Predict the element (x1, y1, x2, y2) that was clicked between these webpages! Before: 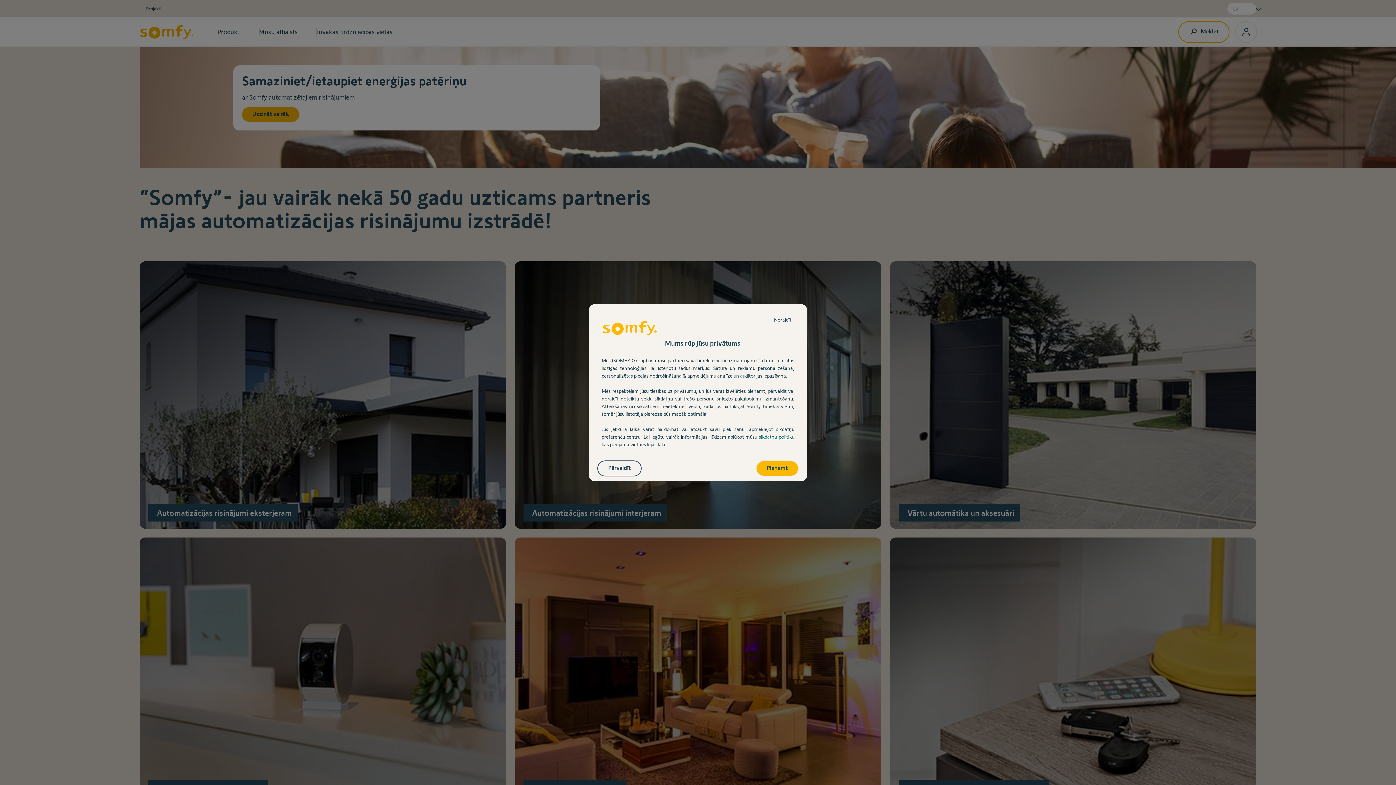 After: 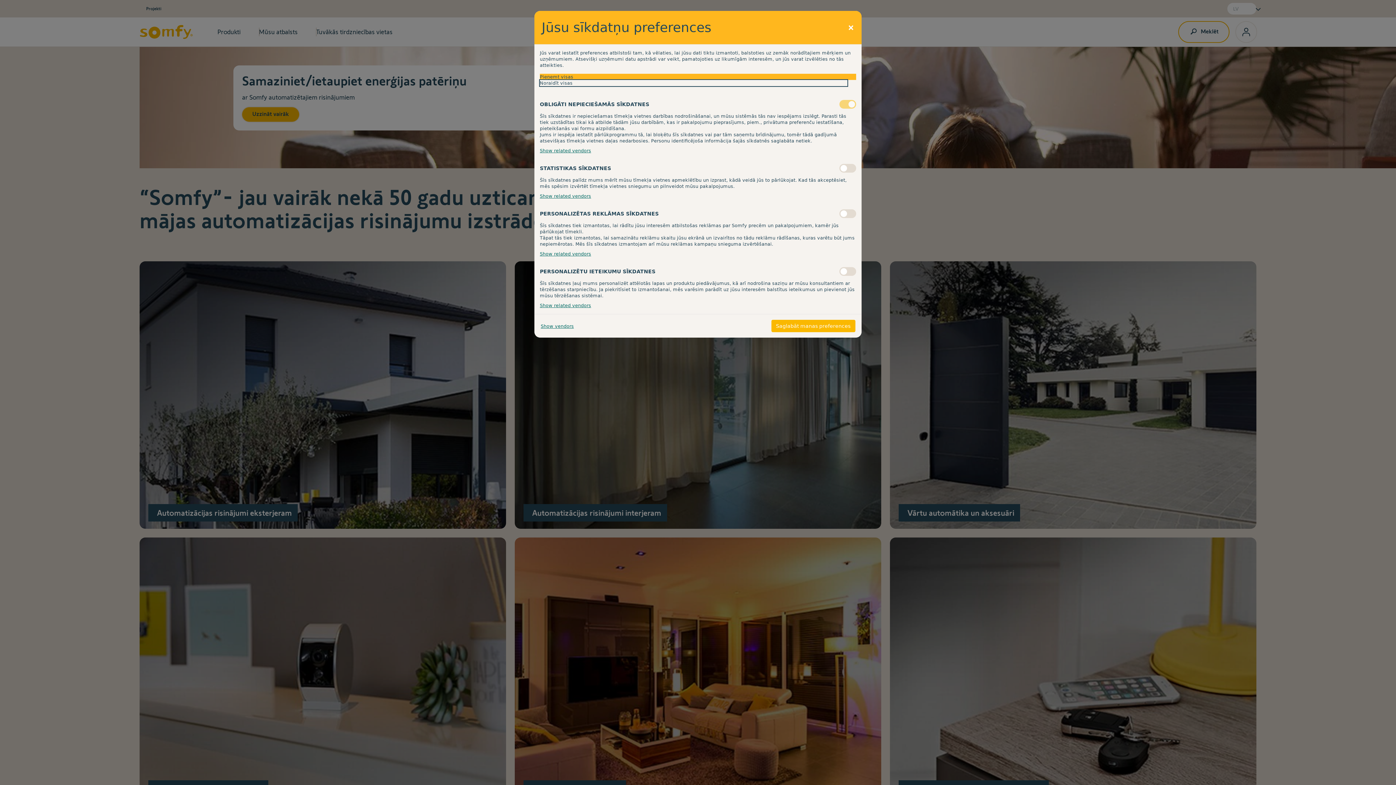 Action: bbox: (598, 461, 641, 475) label: Pārvaldīt